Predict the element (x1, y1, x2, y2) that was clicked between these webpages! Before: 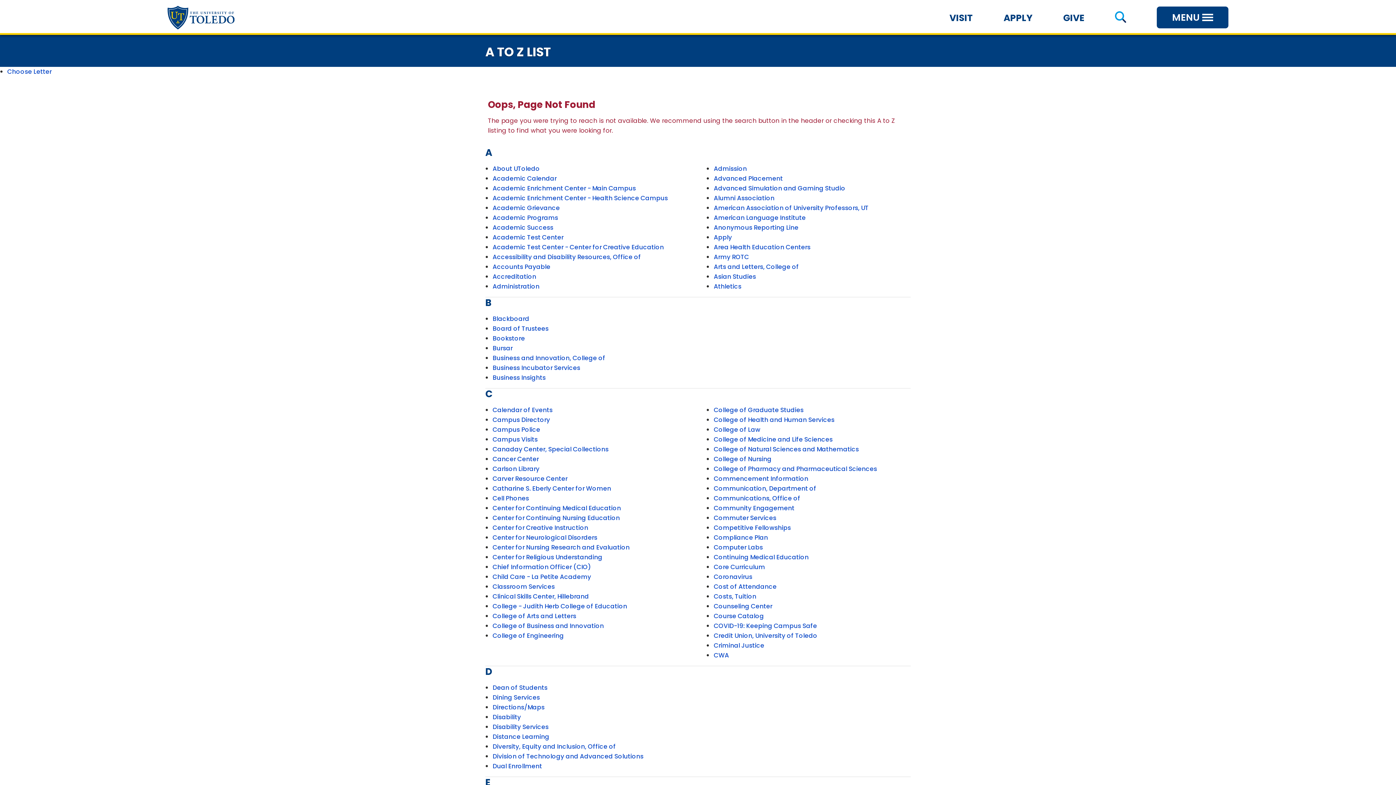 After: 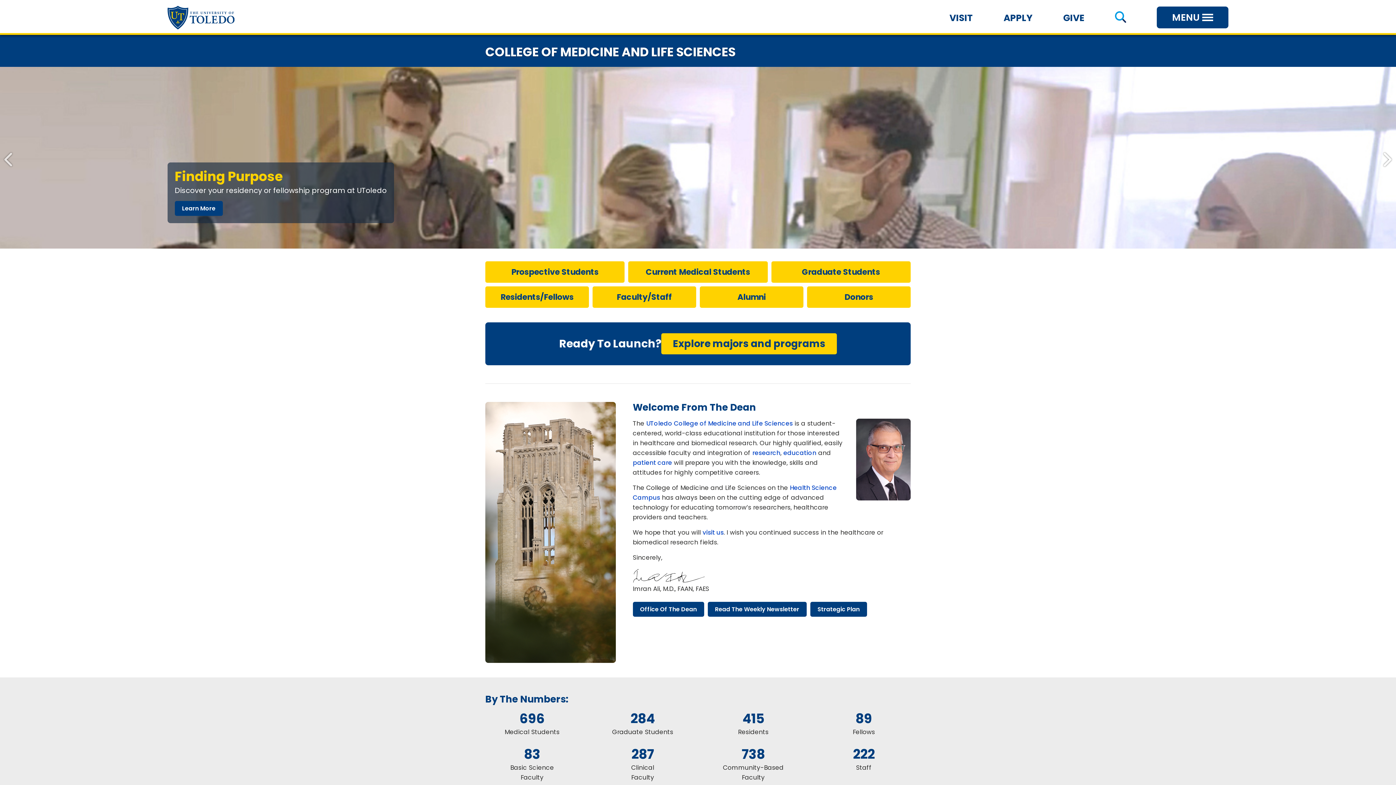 Action: label: College of Medicine and Life Sciences bbox: (713, 435, 832, 444)